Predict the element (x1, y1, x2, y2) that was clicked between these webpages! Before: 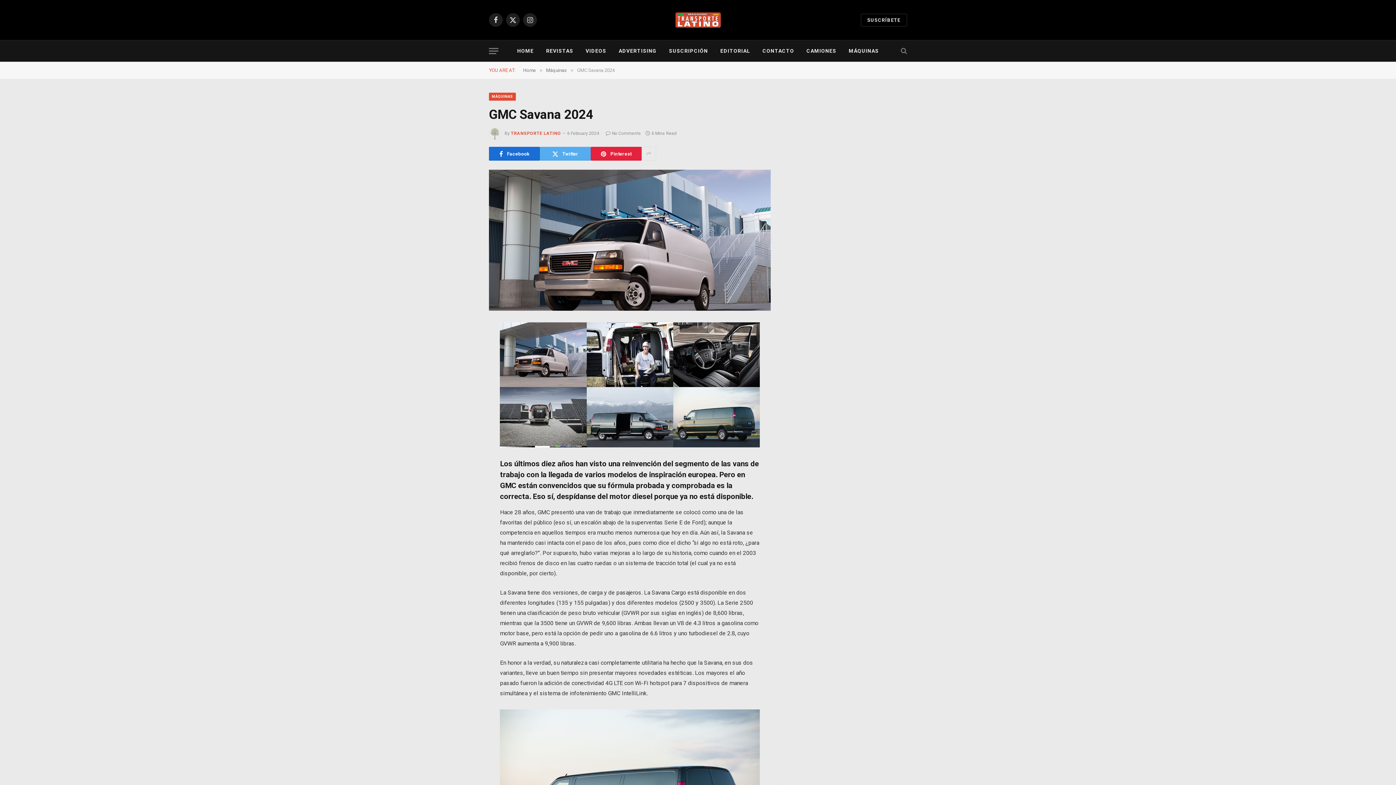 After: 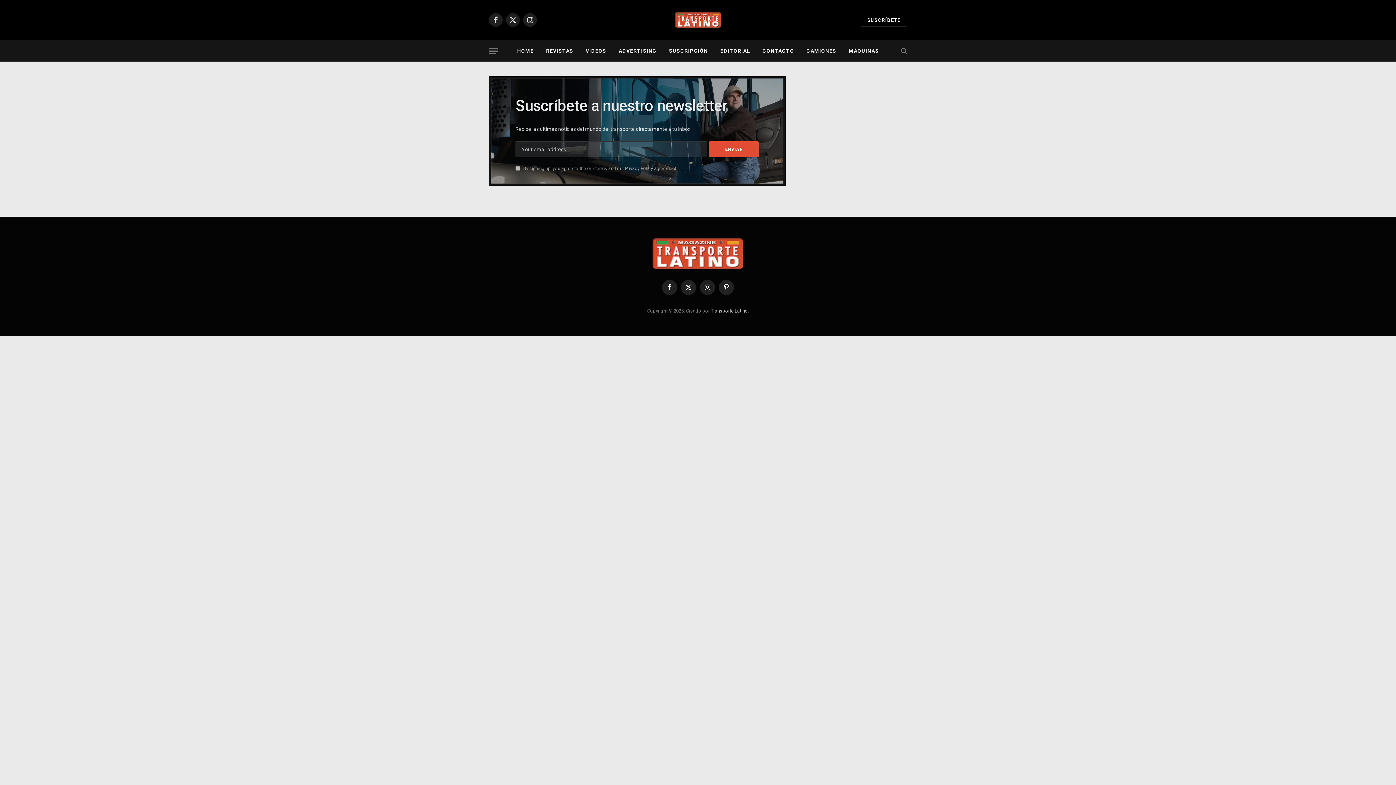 Action: bbox: (756, 40, 800, 61) label: CONTACTO